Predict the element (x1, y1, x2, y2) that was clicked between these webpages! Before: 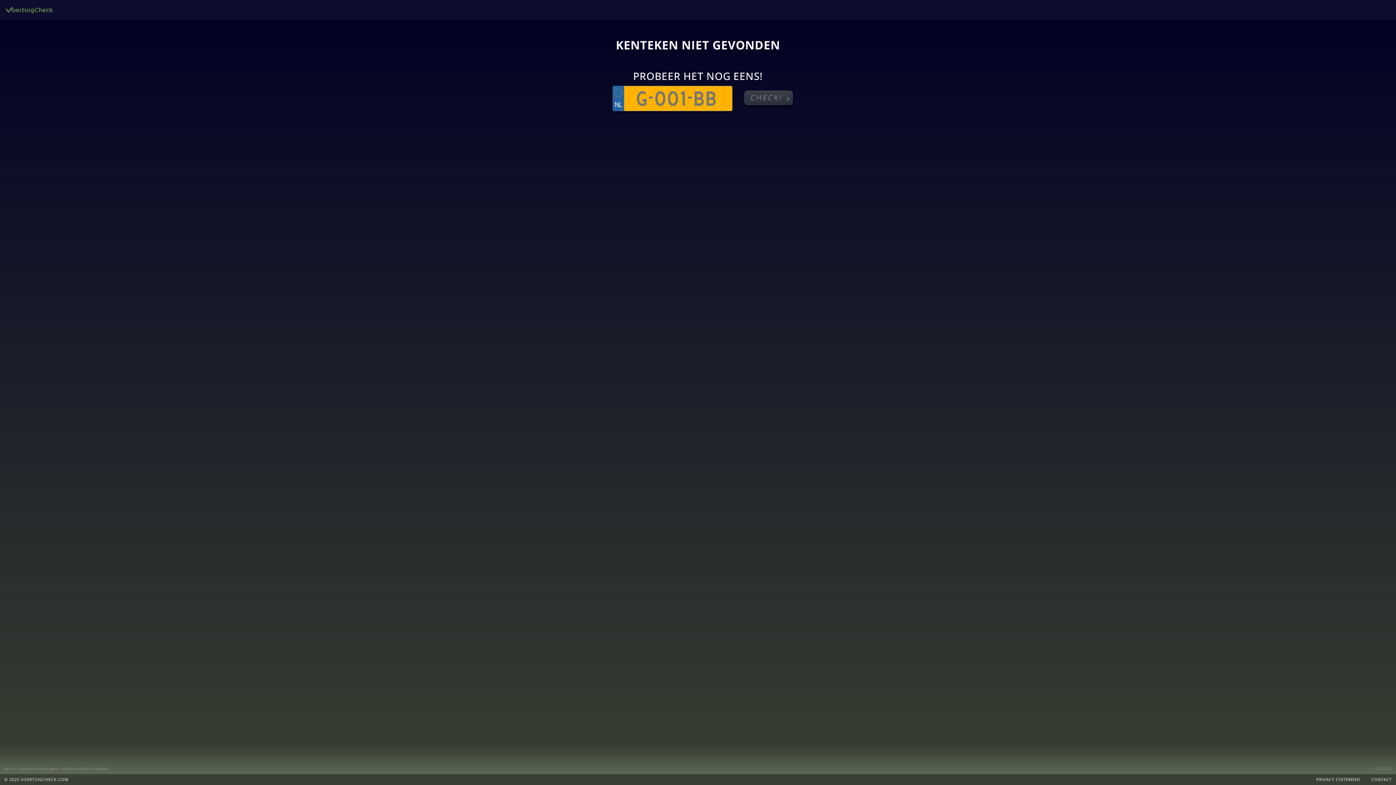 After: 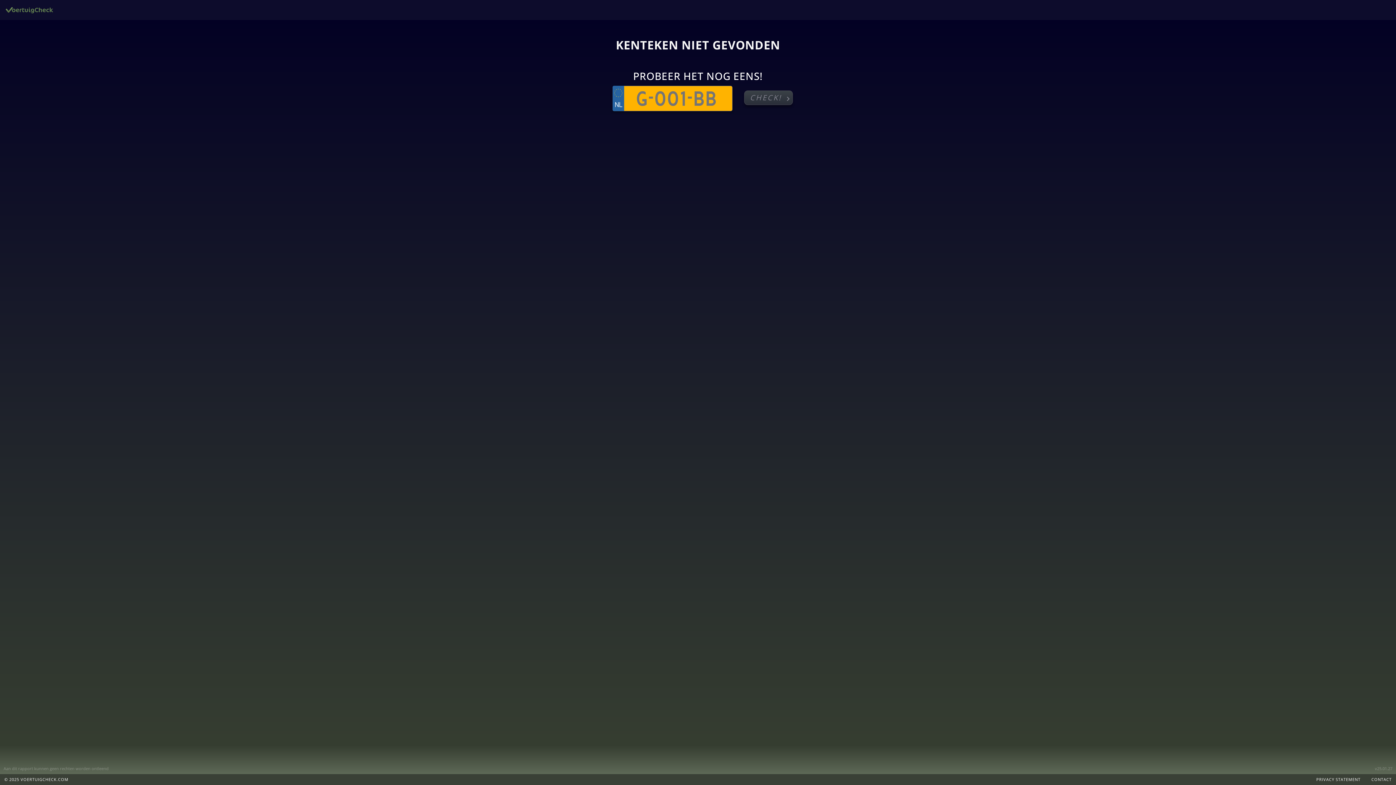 Action: bbox: (744, 90, 793, 104) label: CHECK!
chevron_right